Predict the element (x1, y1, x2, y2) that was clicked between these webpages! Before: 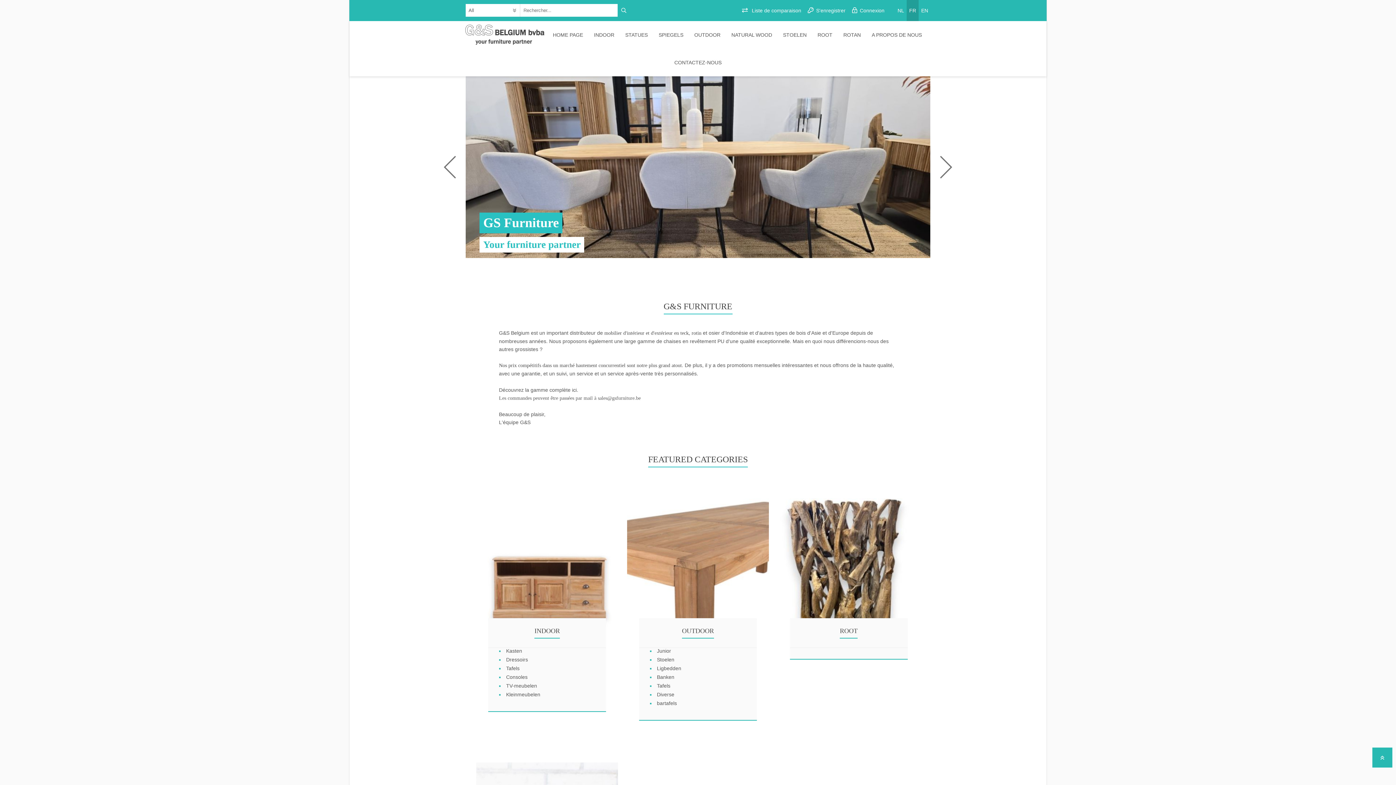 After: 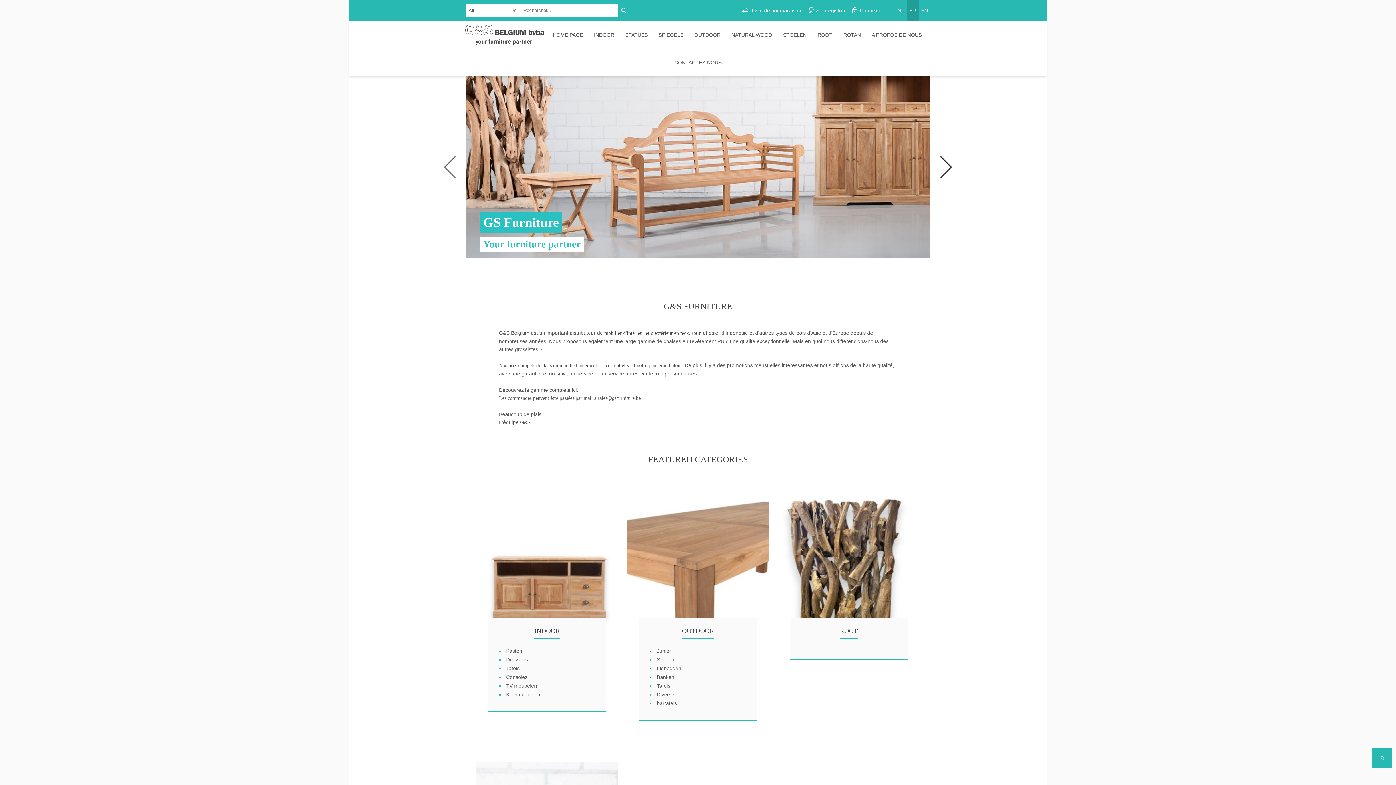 Action: bbox: (940, 156, 952, 178) label: Next